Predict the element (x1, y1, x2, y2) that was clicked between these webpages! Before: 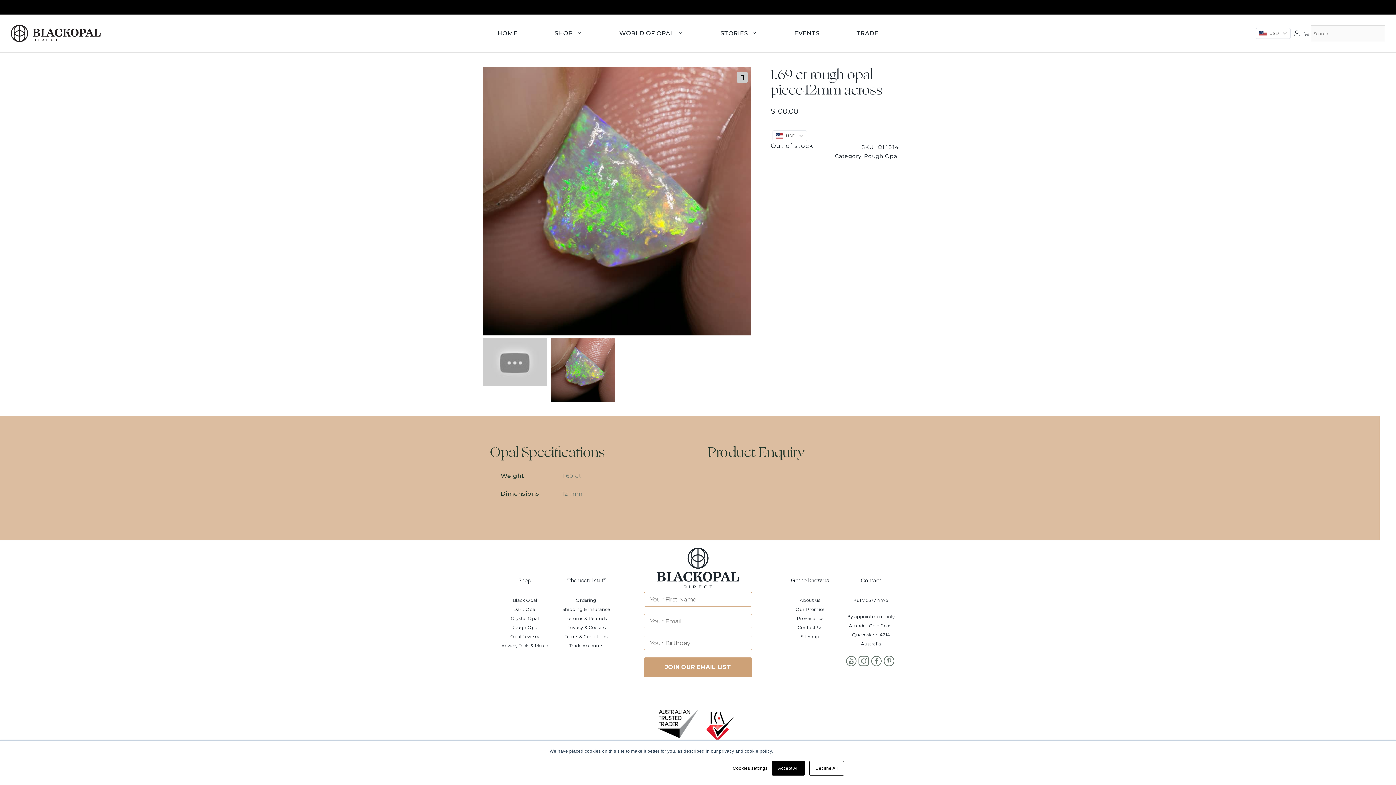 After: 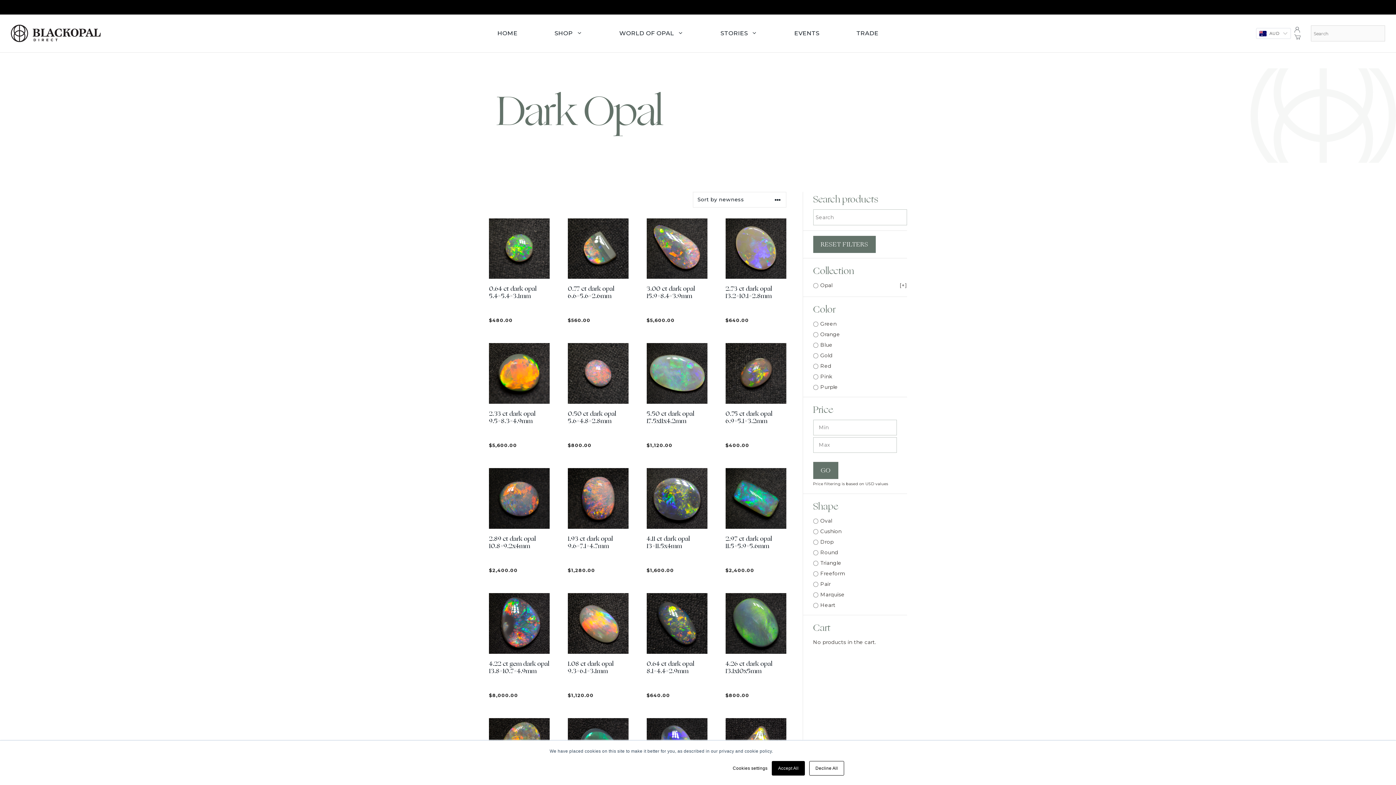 Action: bbox: (513, 605, 536, 614) label: Dark Opal